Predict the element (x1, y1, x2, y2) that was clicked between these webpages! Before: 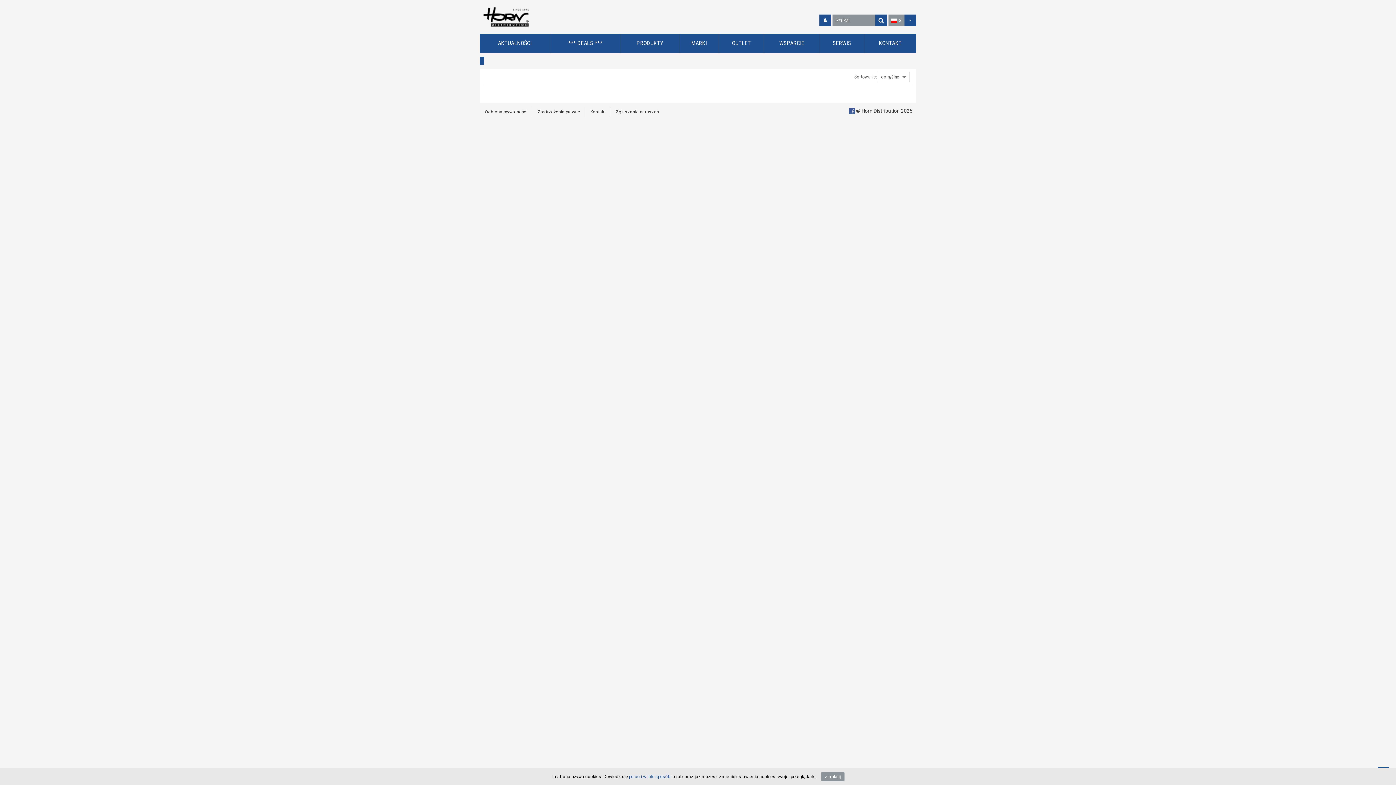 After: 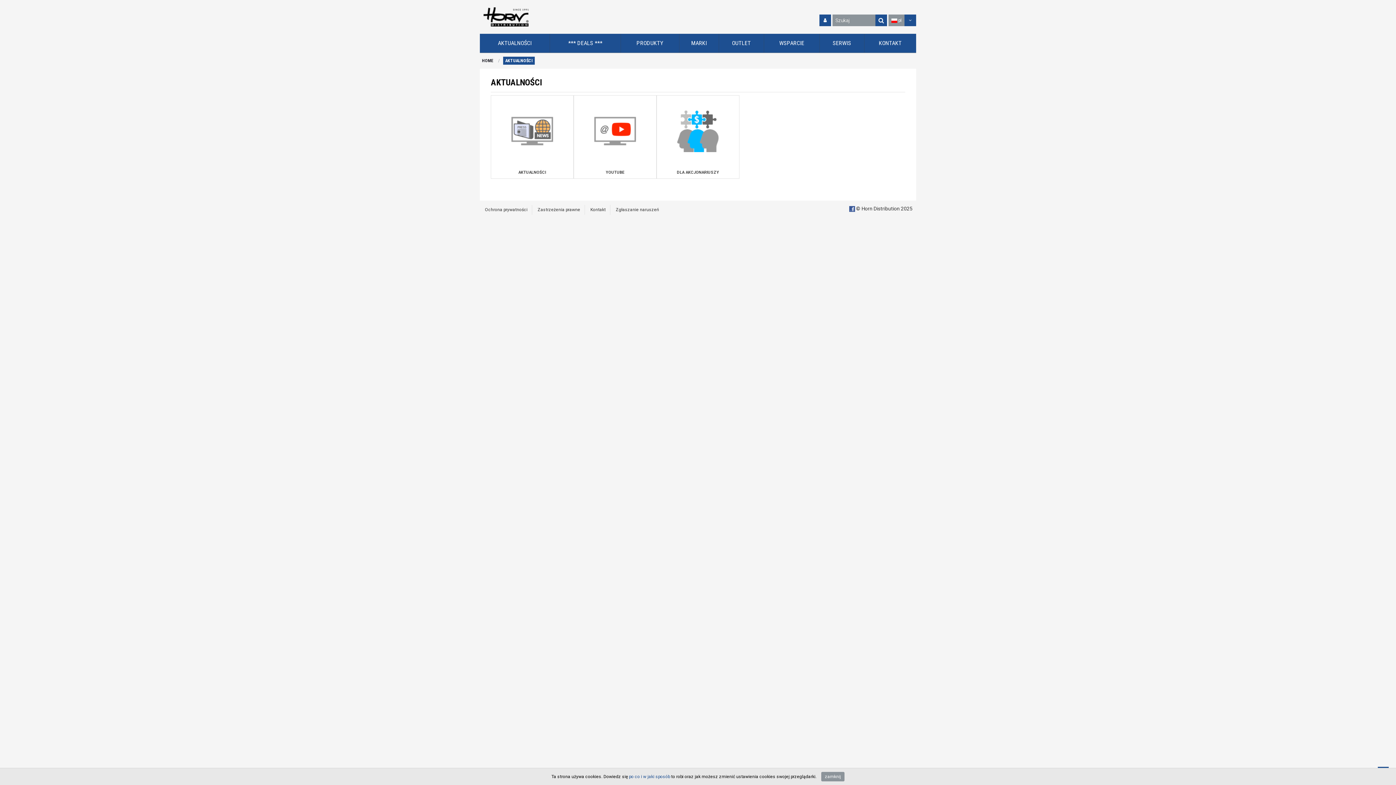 Action: label: AKTUALNOŚCI bbox: (480, 33, 550, 52)